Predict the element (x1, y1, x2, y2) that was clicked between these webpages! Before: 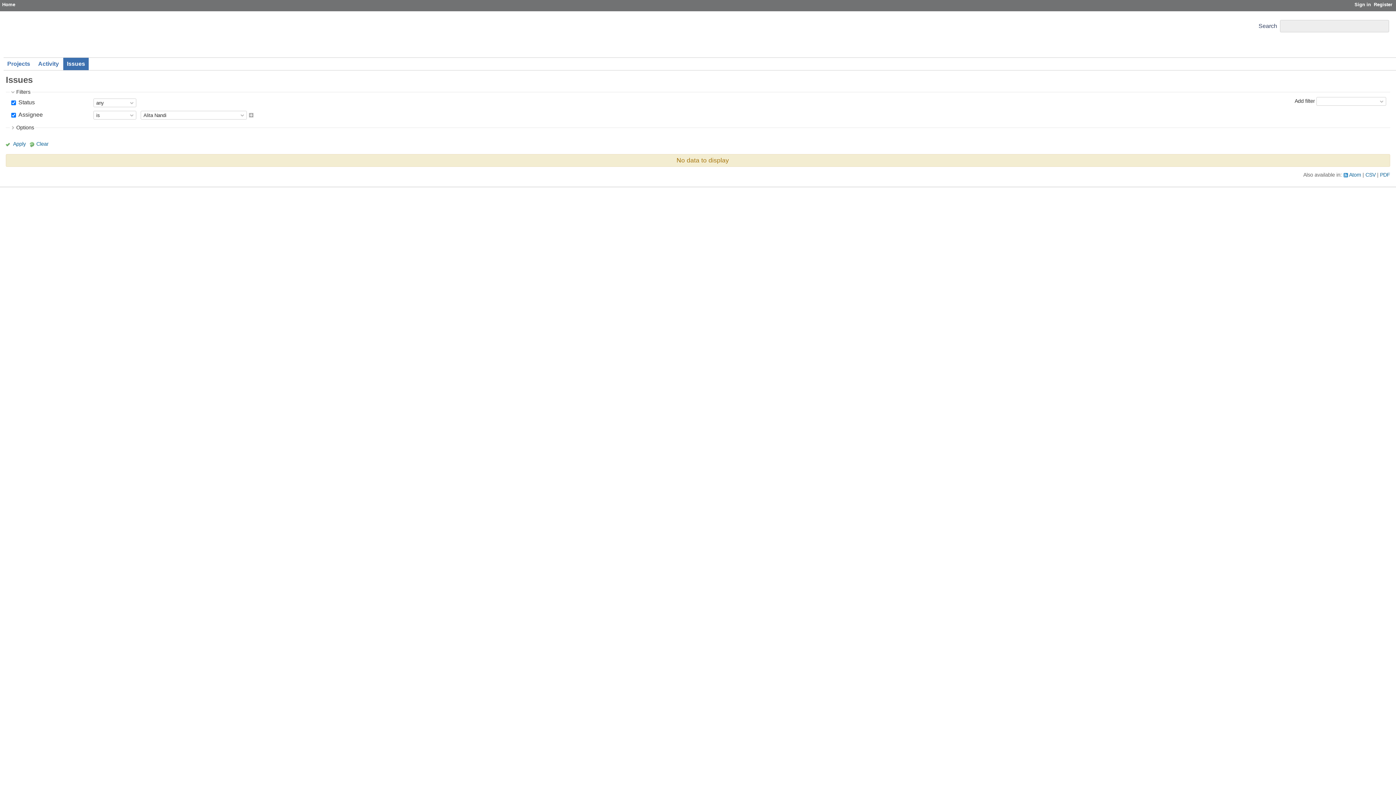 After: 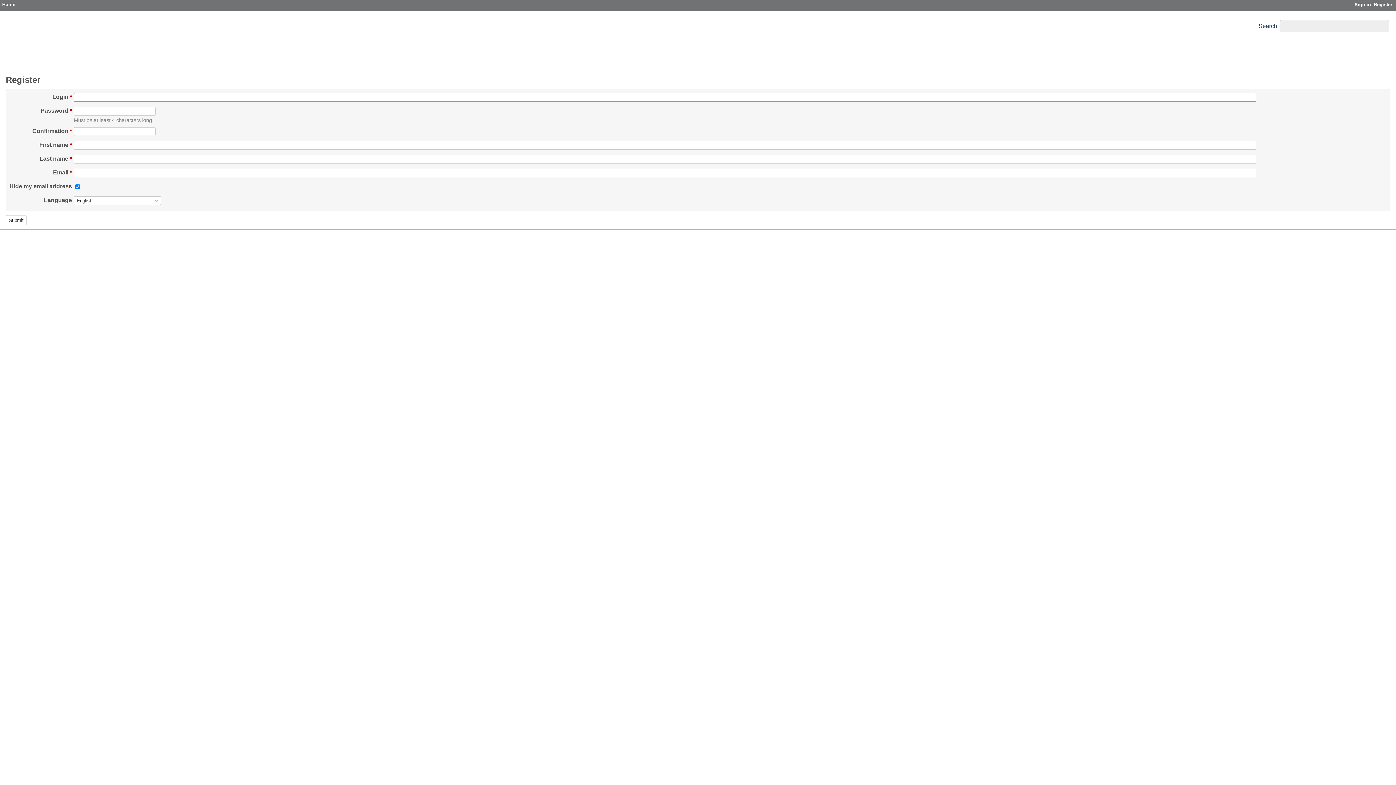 Action: label: Register bbox: (1374, 1, 1392, 7)